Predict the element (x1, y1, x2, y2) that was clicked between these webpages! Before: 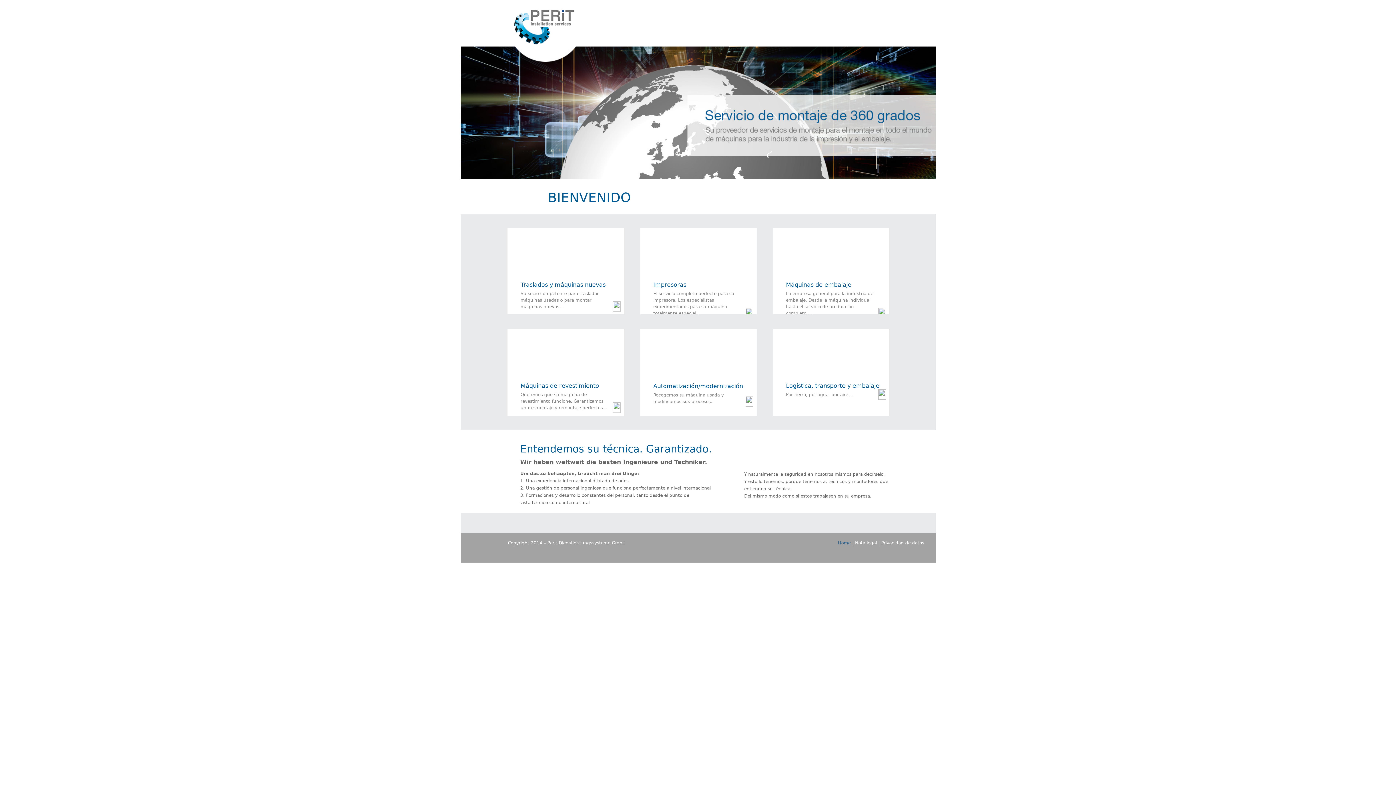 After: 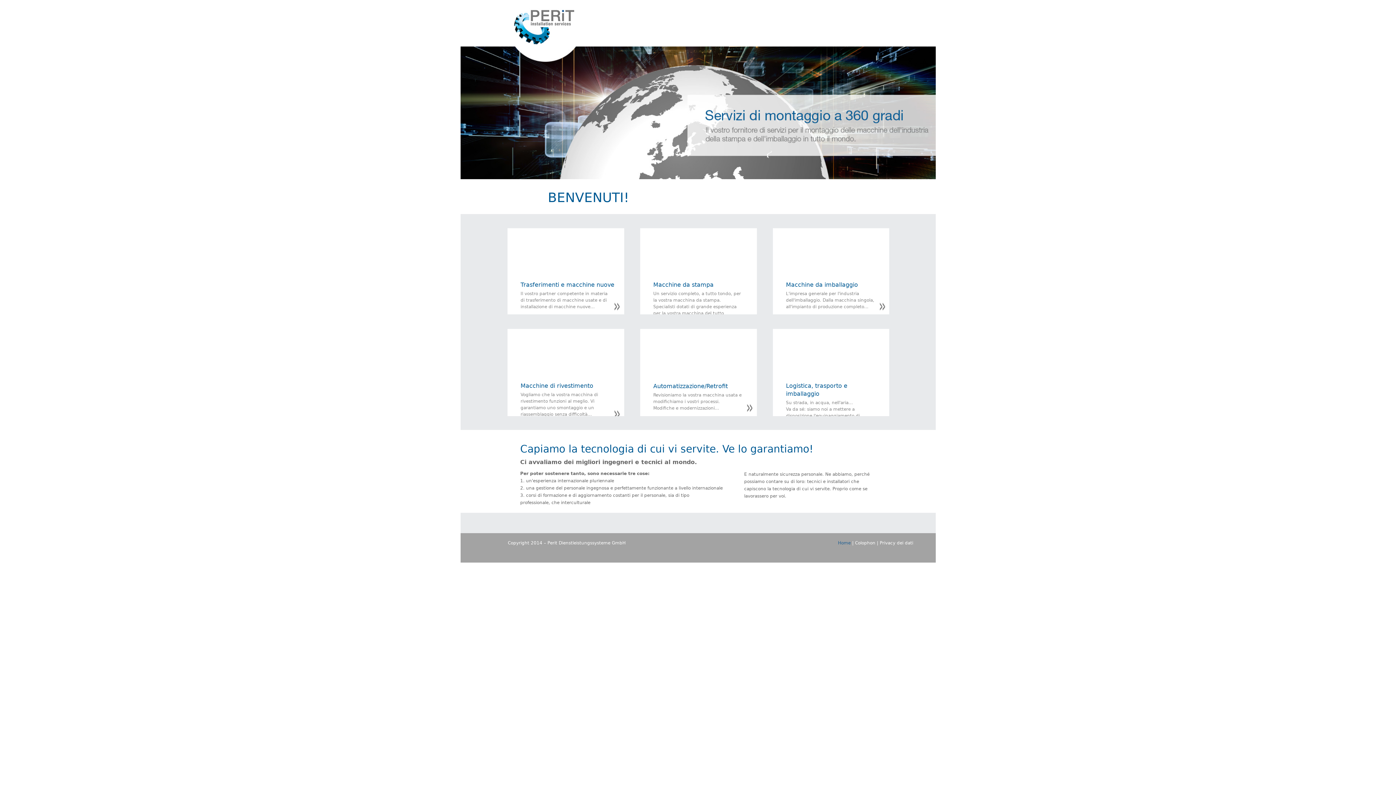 Action: label: IT bbox: (911, 2, 915, 7)